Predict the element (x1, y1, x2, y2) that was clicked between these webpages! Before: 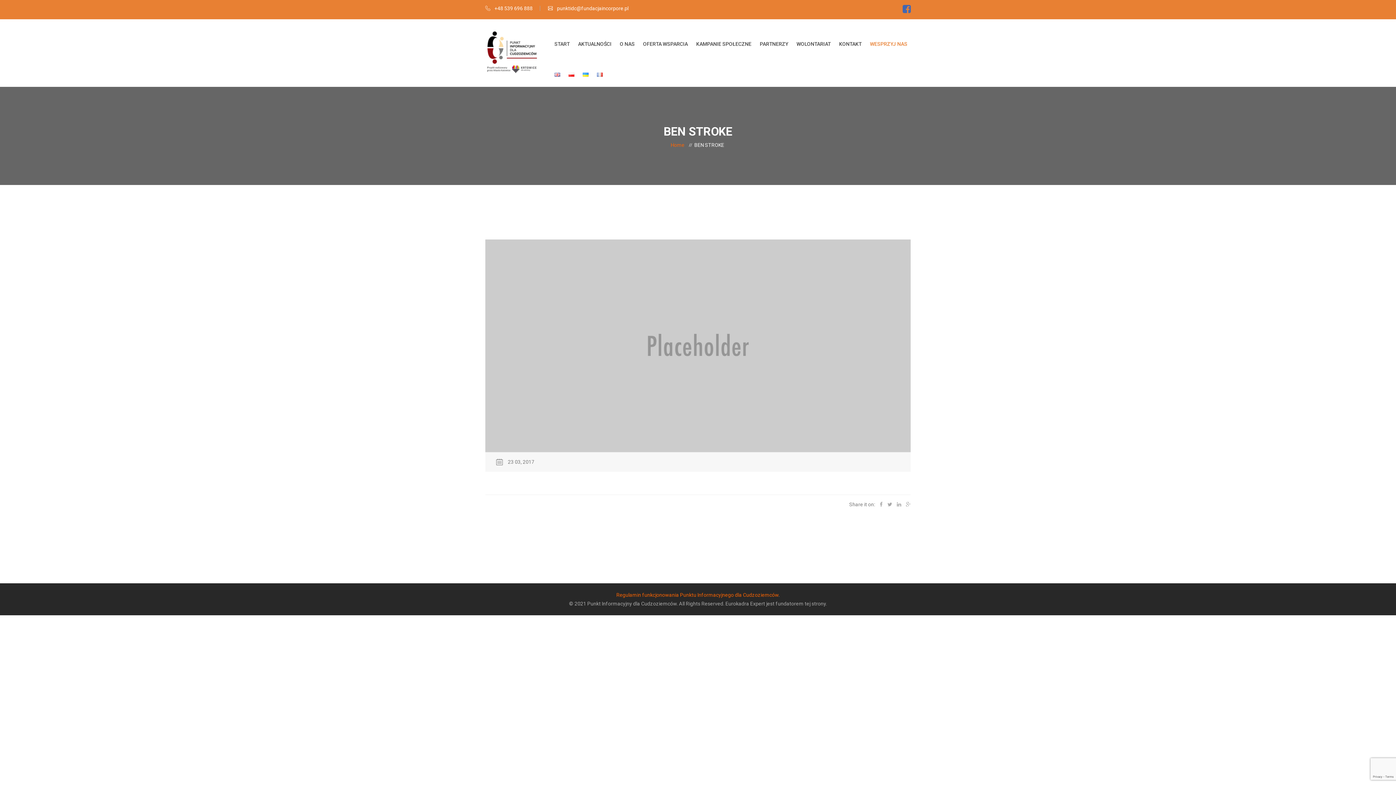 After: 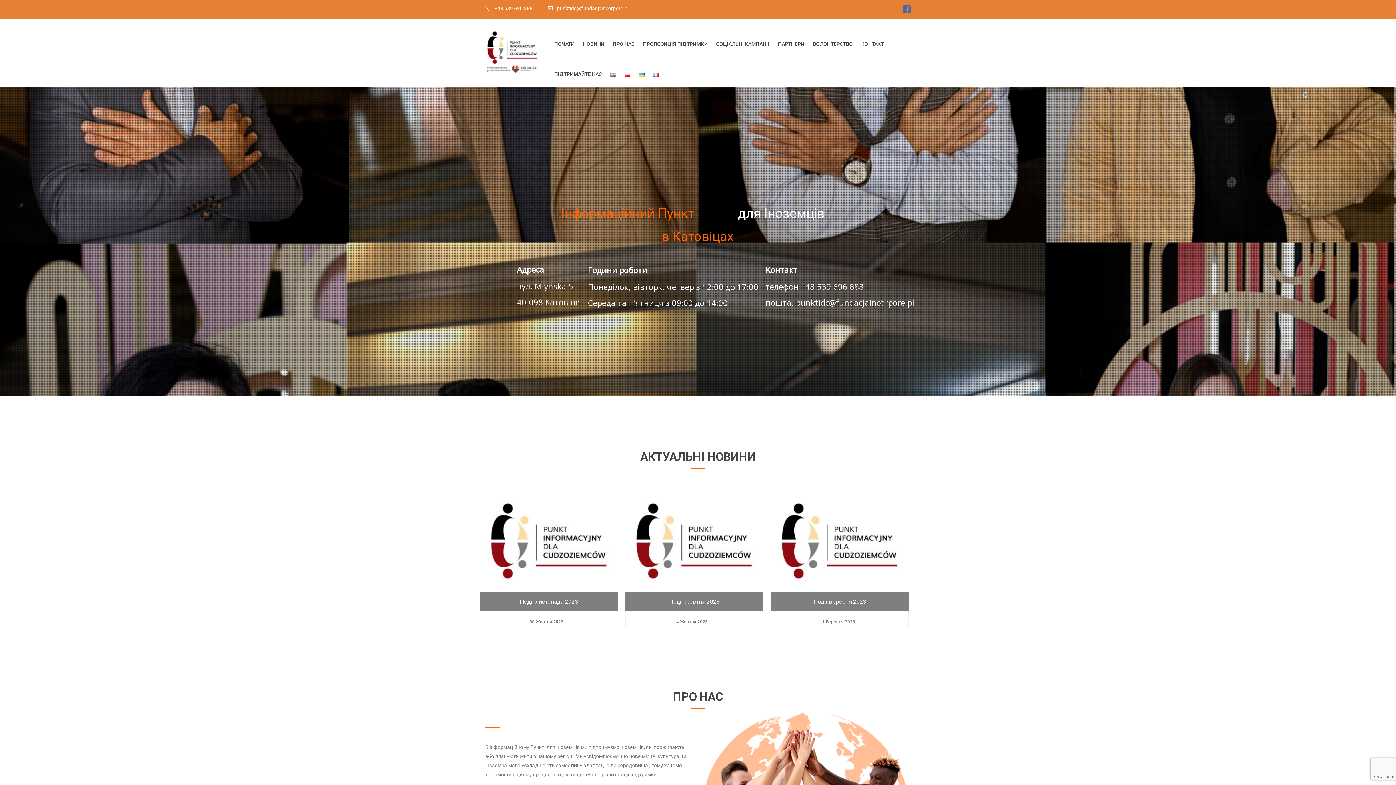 Action: bbox: (582, 61, 588, 79)